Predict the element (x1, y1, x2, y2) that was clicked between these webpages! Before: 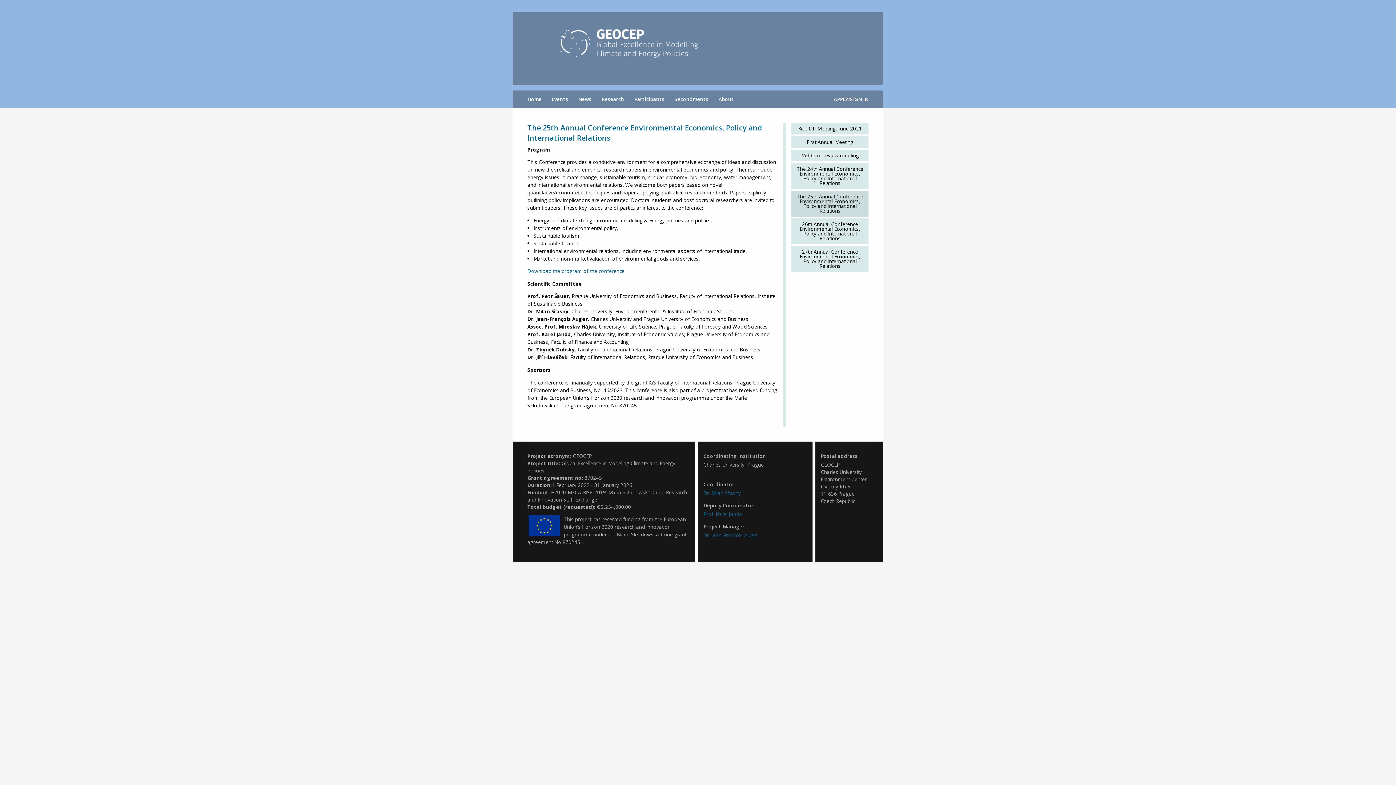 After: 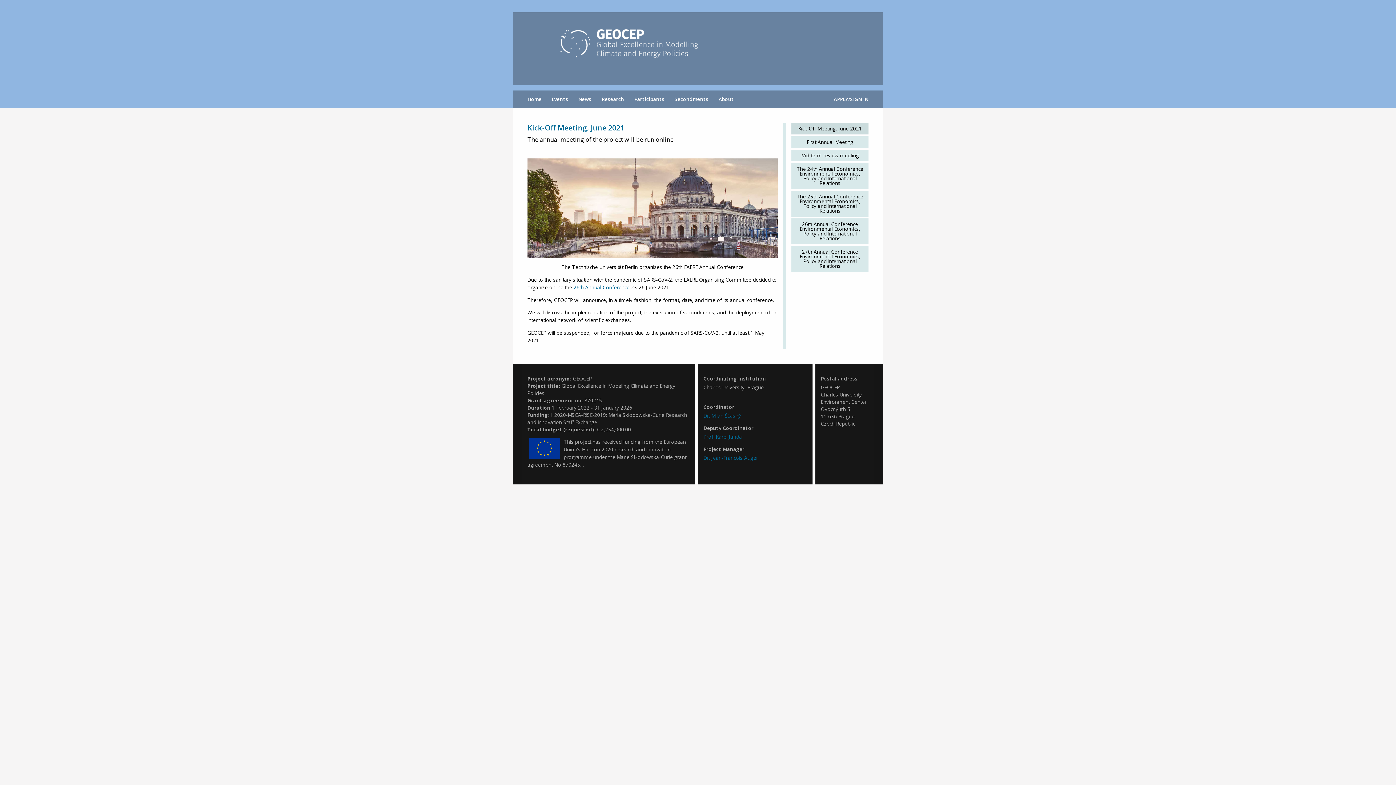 Action: label: Kick-Off Meeting, June 2021 bbox: (791, 122, 868, 134)